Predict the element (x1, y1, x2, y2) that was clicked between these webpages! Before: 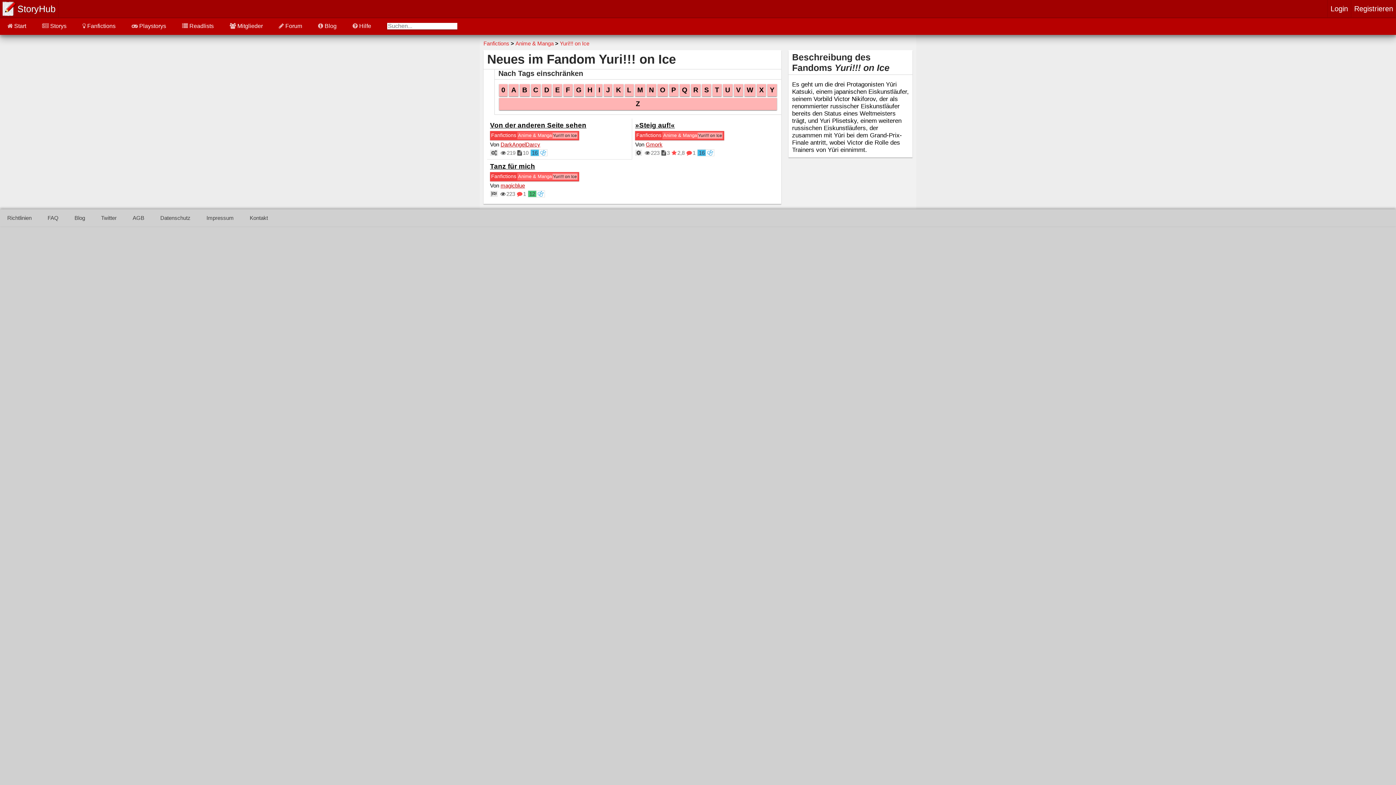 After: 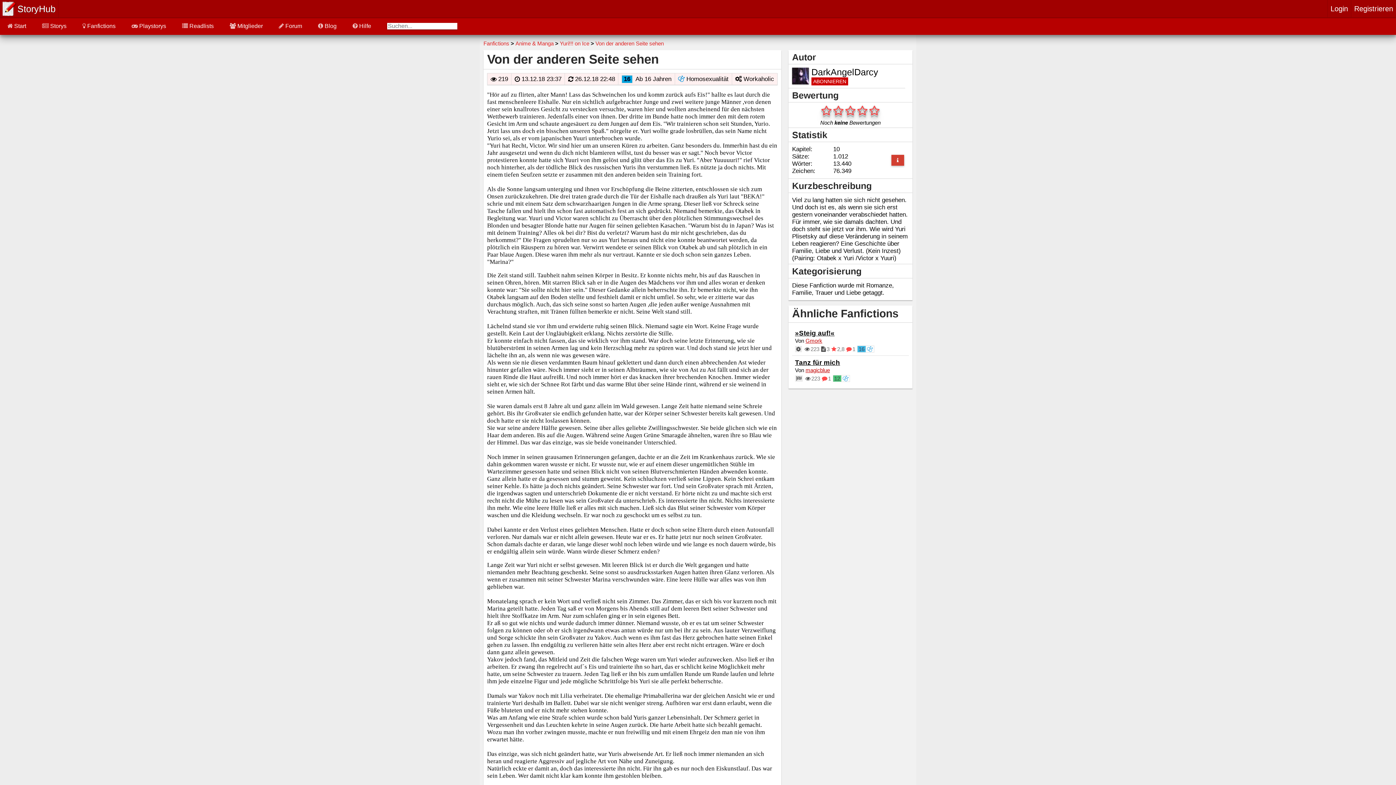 Action: bbox: (490, 121, 586, 129) label: Von der anderen Seite sehen